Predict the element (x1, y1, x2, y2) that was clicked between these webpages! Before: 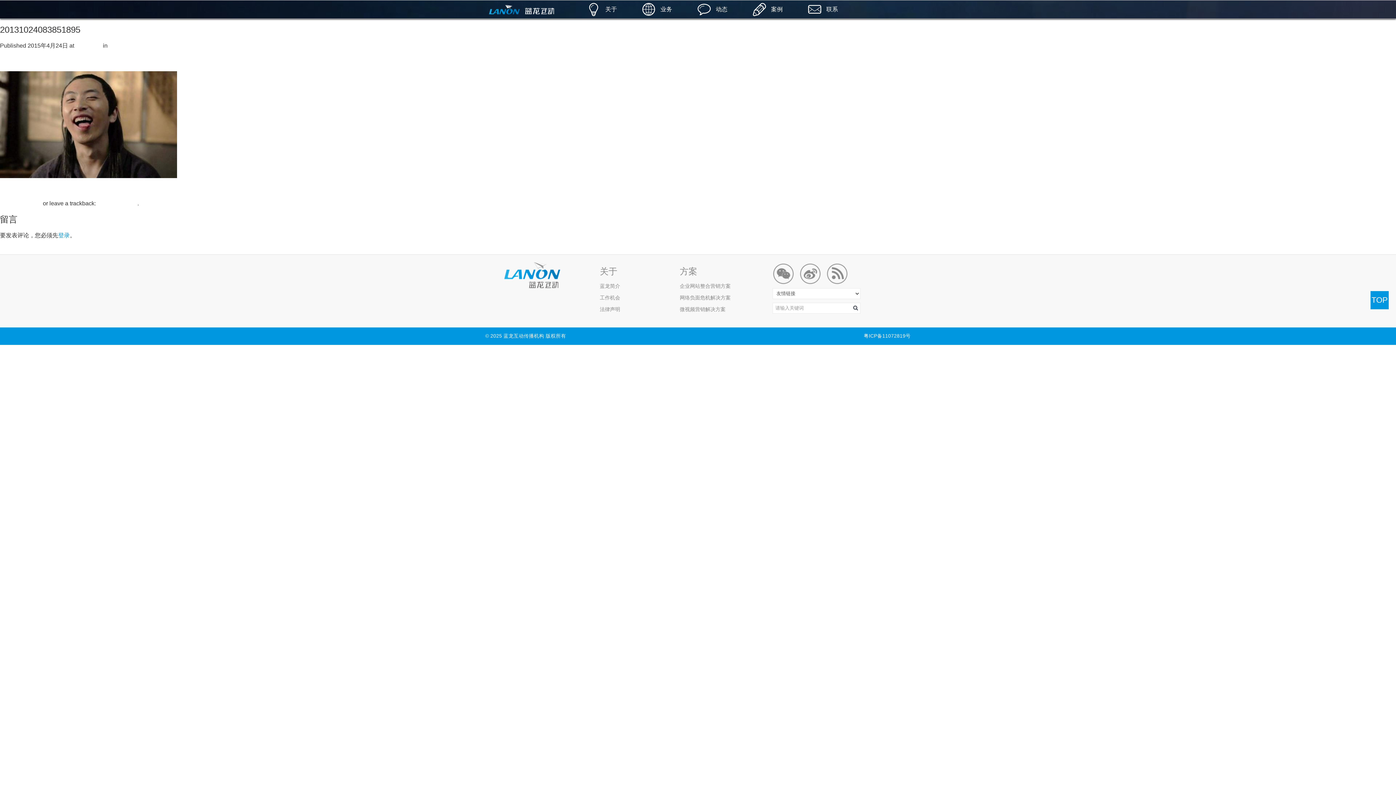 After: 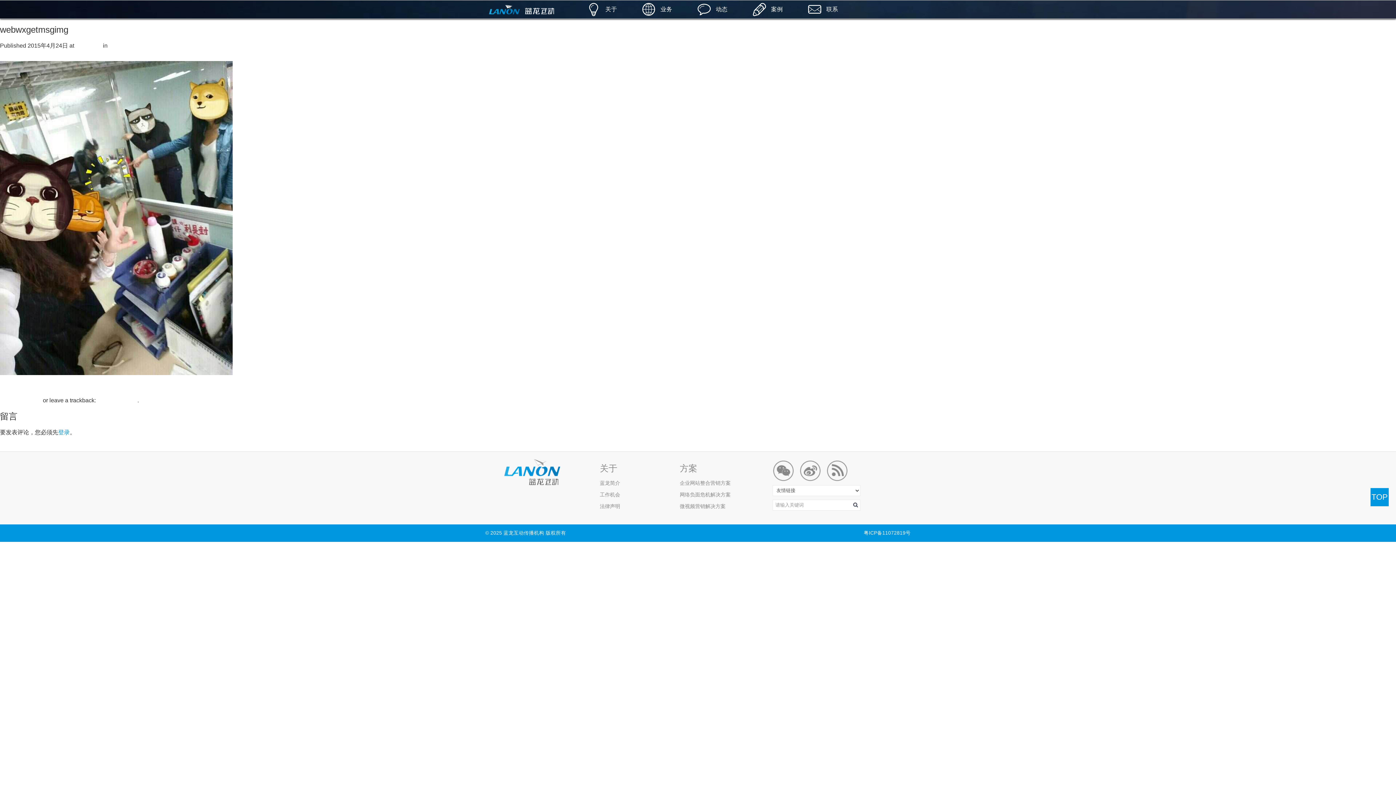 Action: label: Next → bbox: (0, 62, 19, 69)